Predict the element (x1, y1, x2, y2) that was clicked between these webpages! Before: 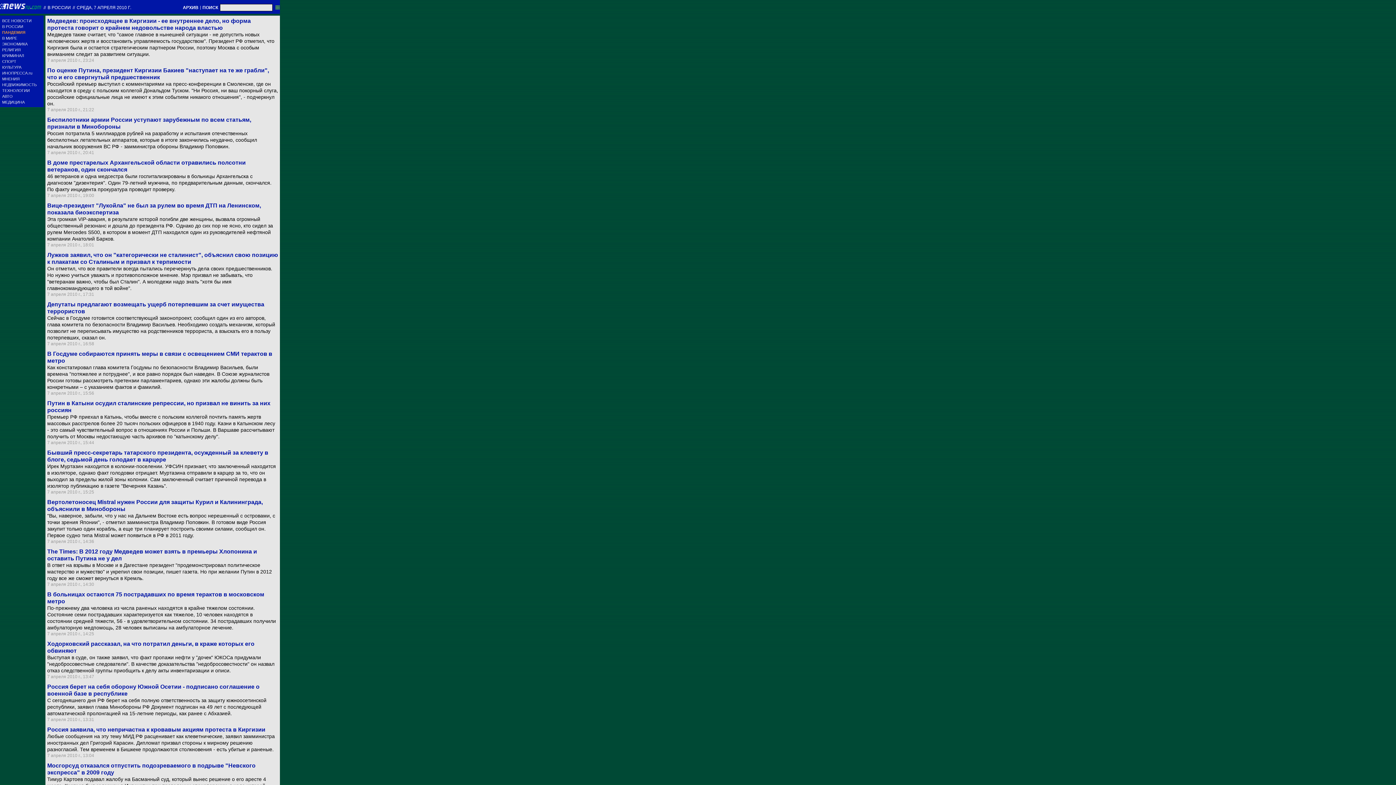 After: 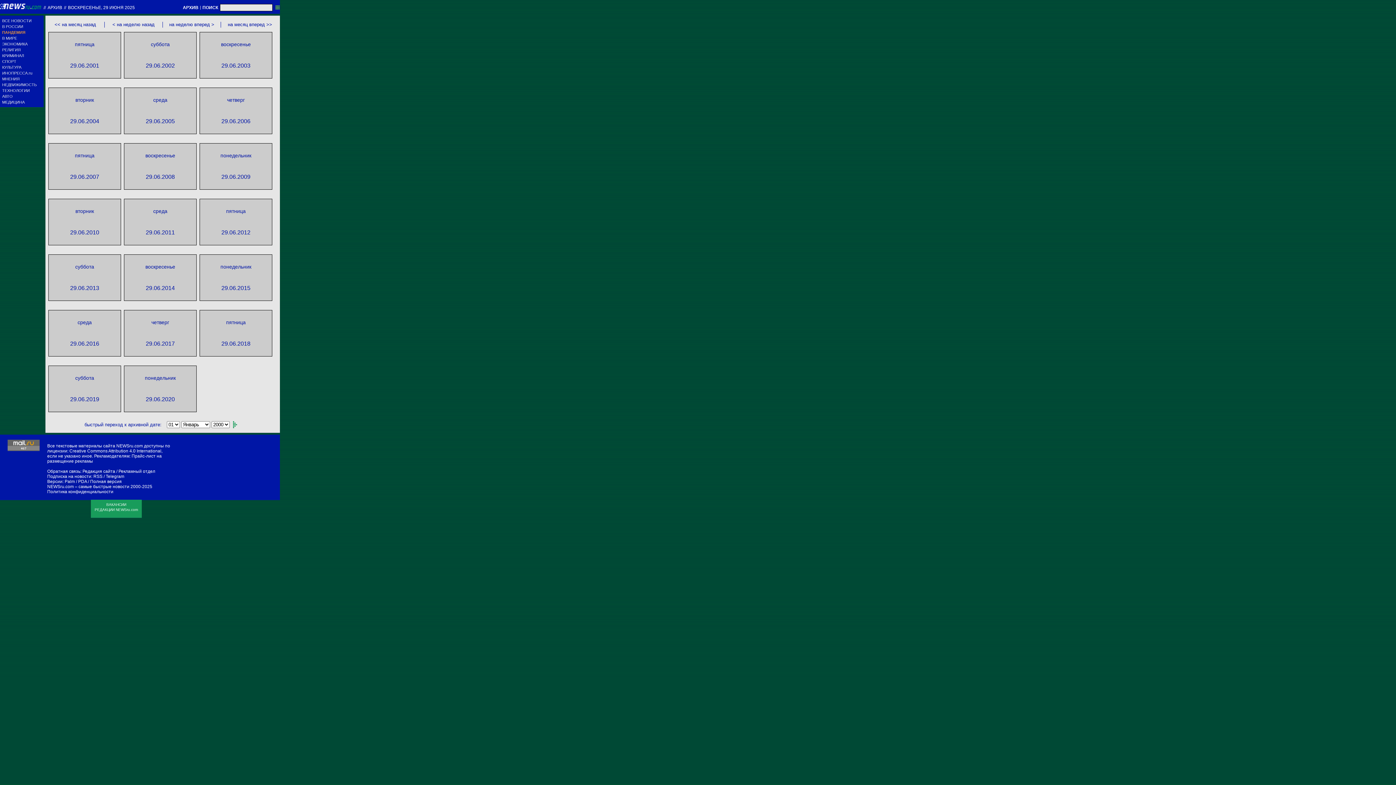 Action: bbox: (0, 2, 41, 13)